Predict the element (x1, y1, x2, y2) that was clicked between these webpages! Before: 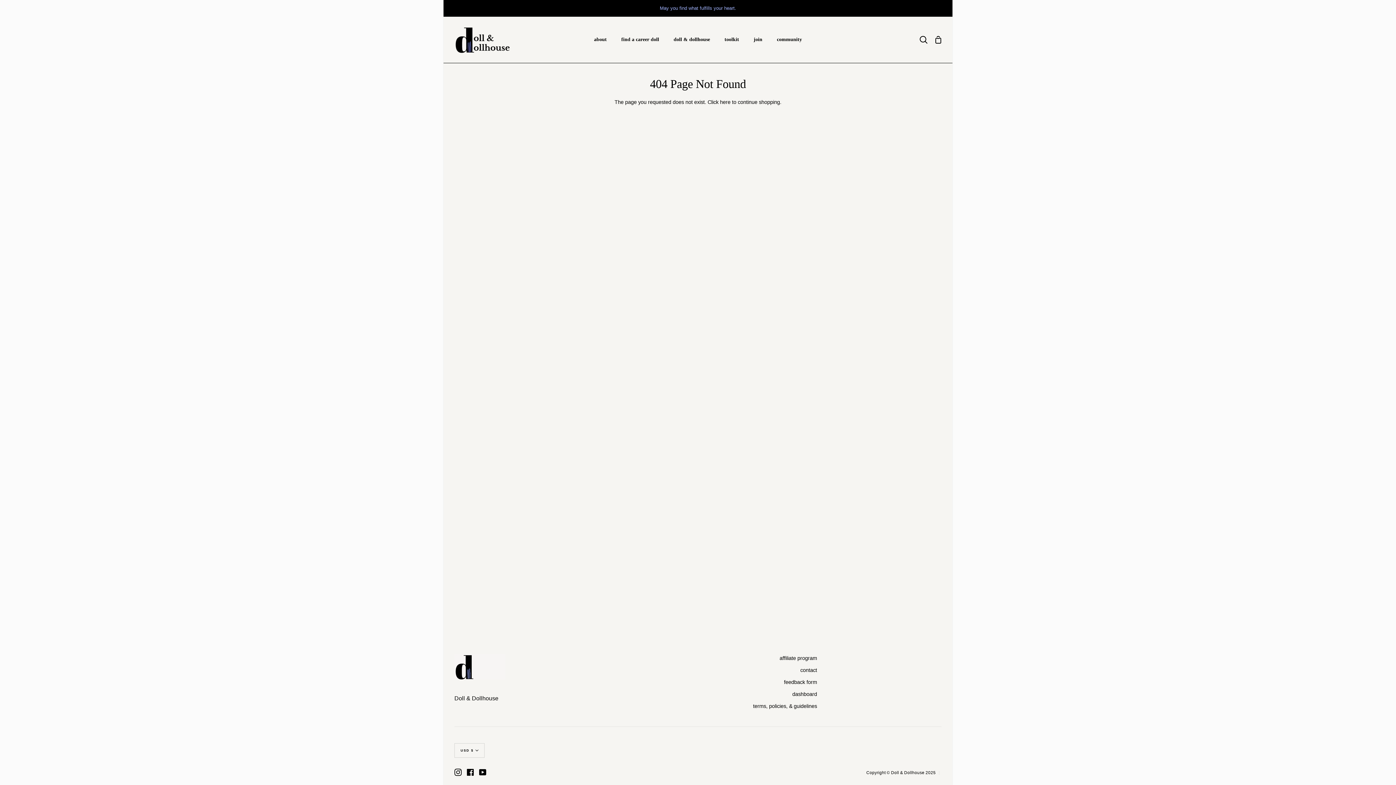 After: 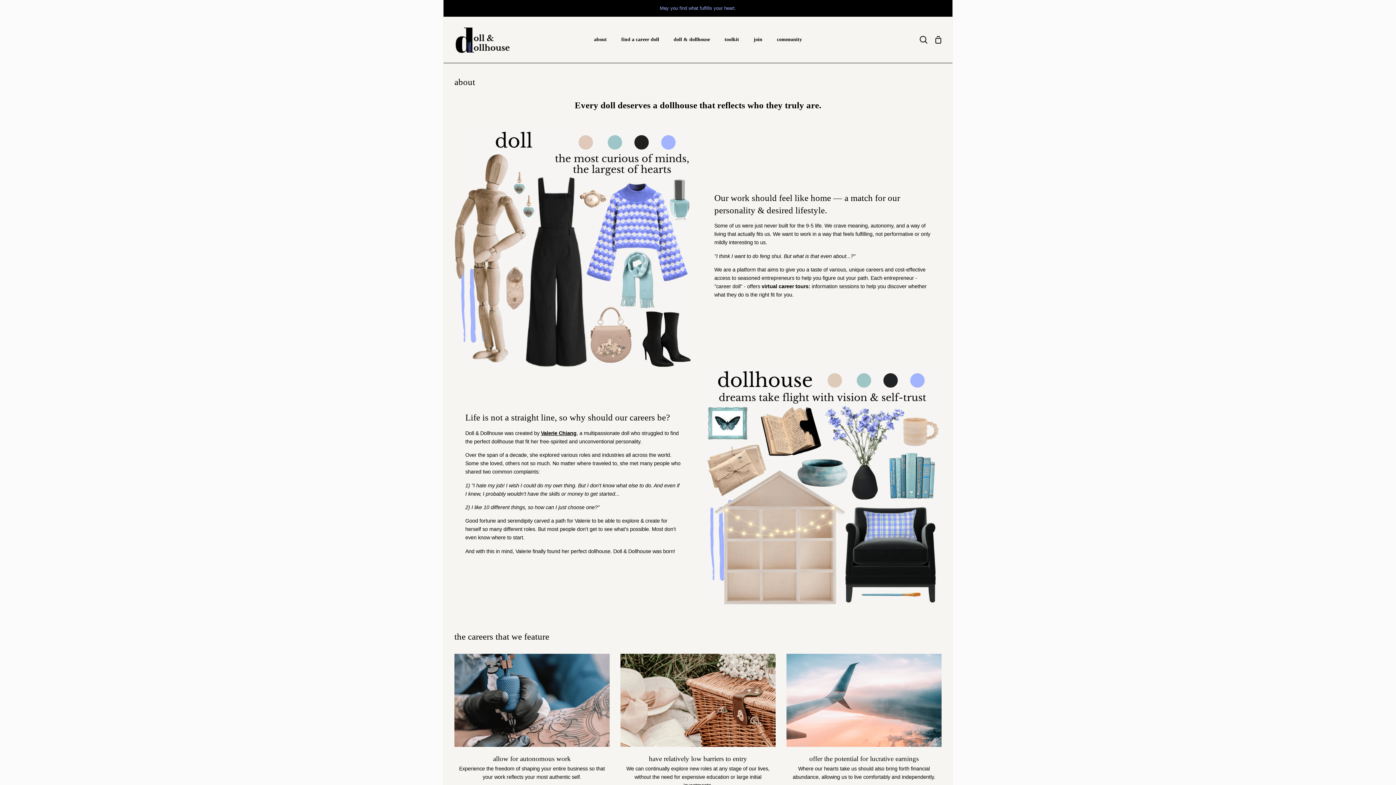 Action: label: about bbox: (586, 16, 614, 62)